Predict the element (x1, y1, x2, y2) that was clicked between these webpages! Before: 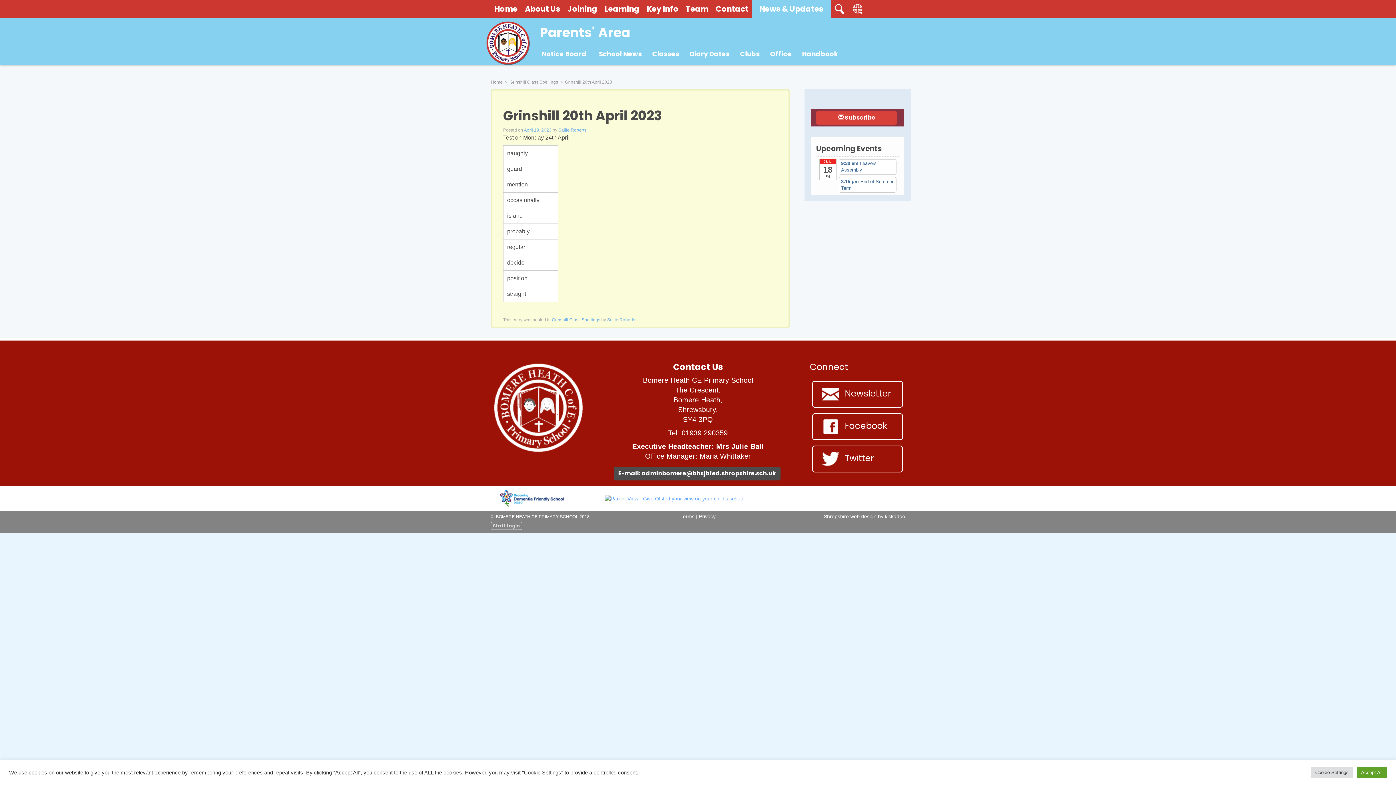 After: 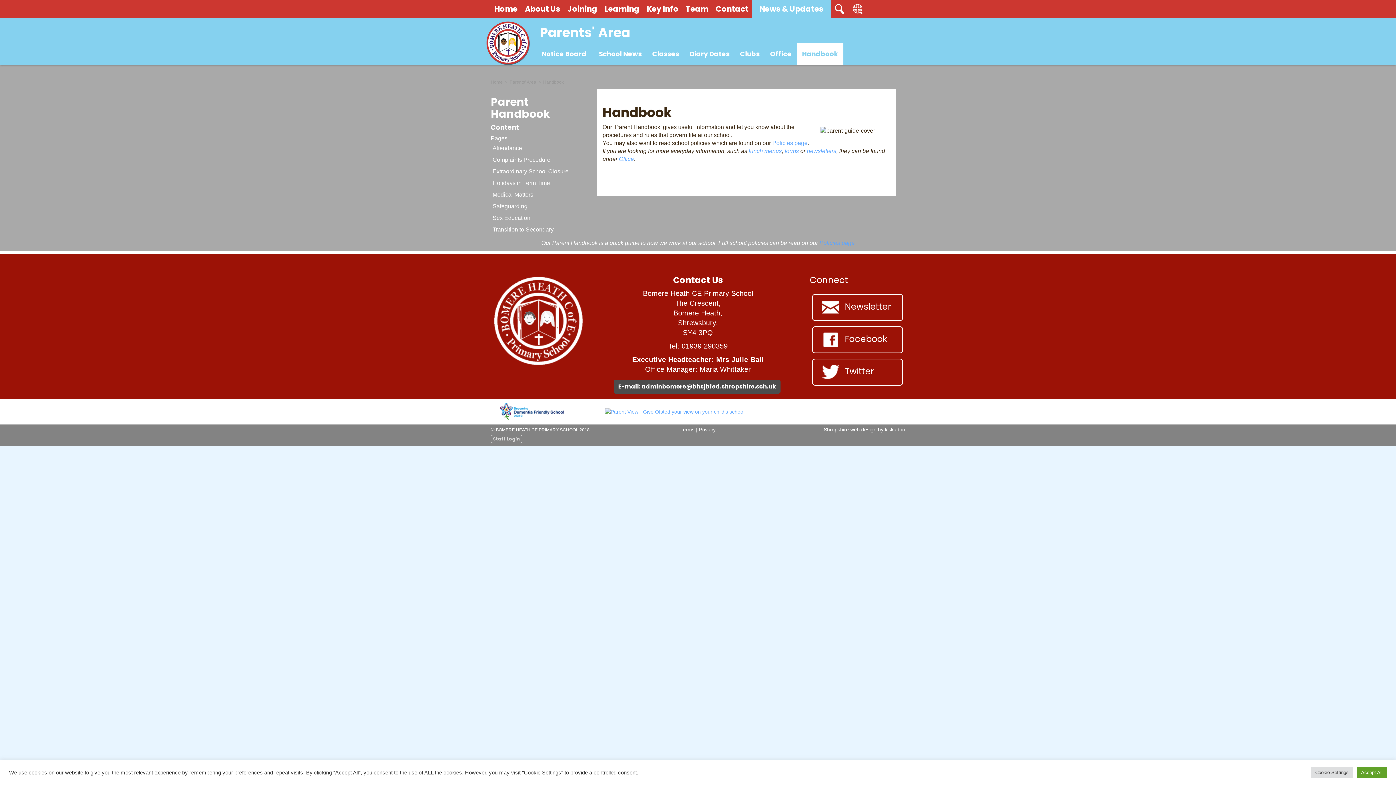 Action: label: Handbook bbox: (797, 43, 843, 64)